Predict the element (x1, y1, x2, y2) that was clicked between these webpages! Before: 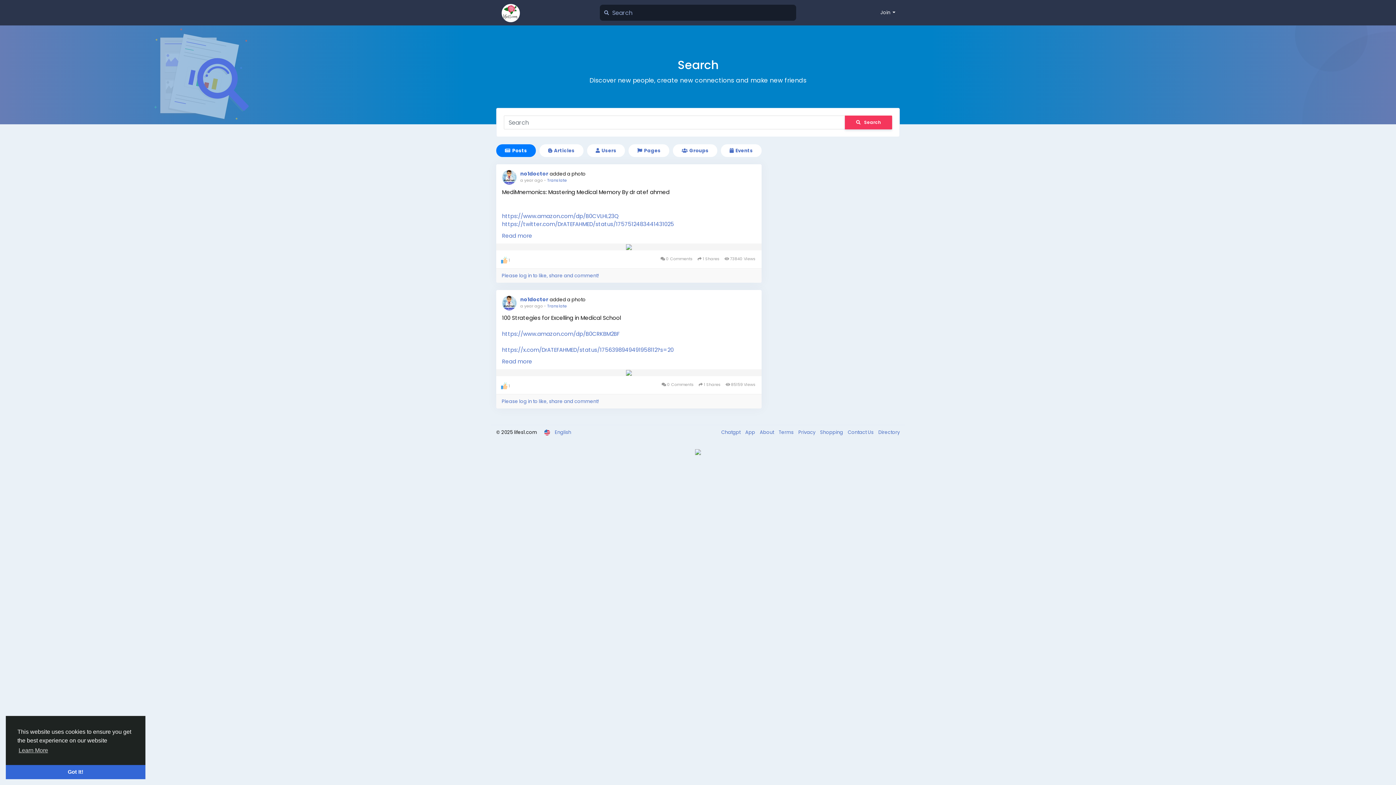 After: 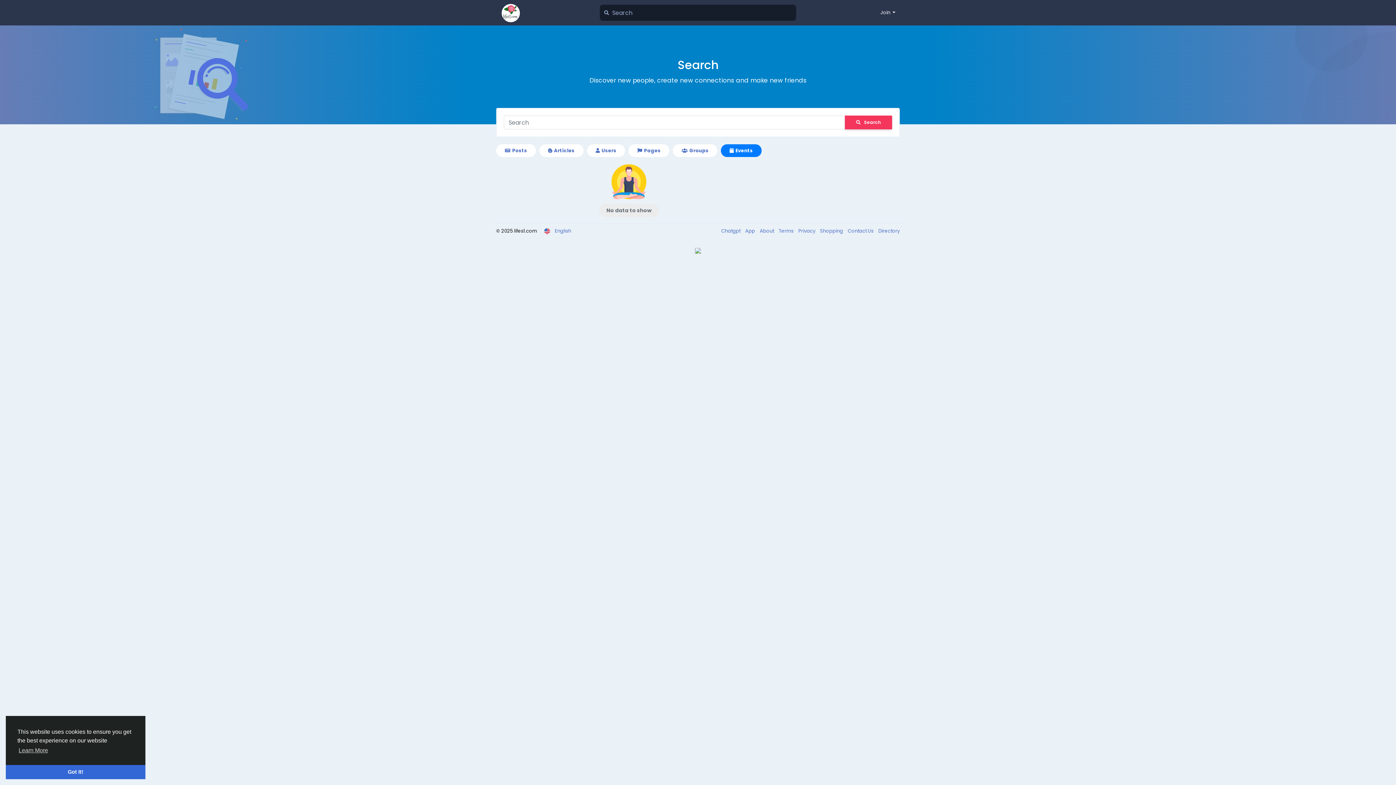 Action: bbox: (721, 144, 761, 157) label: Events